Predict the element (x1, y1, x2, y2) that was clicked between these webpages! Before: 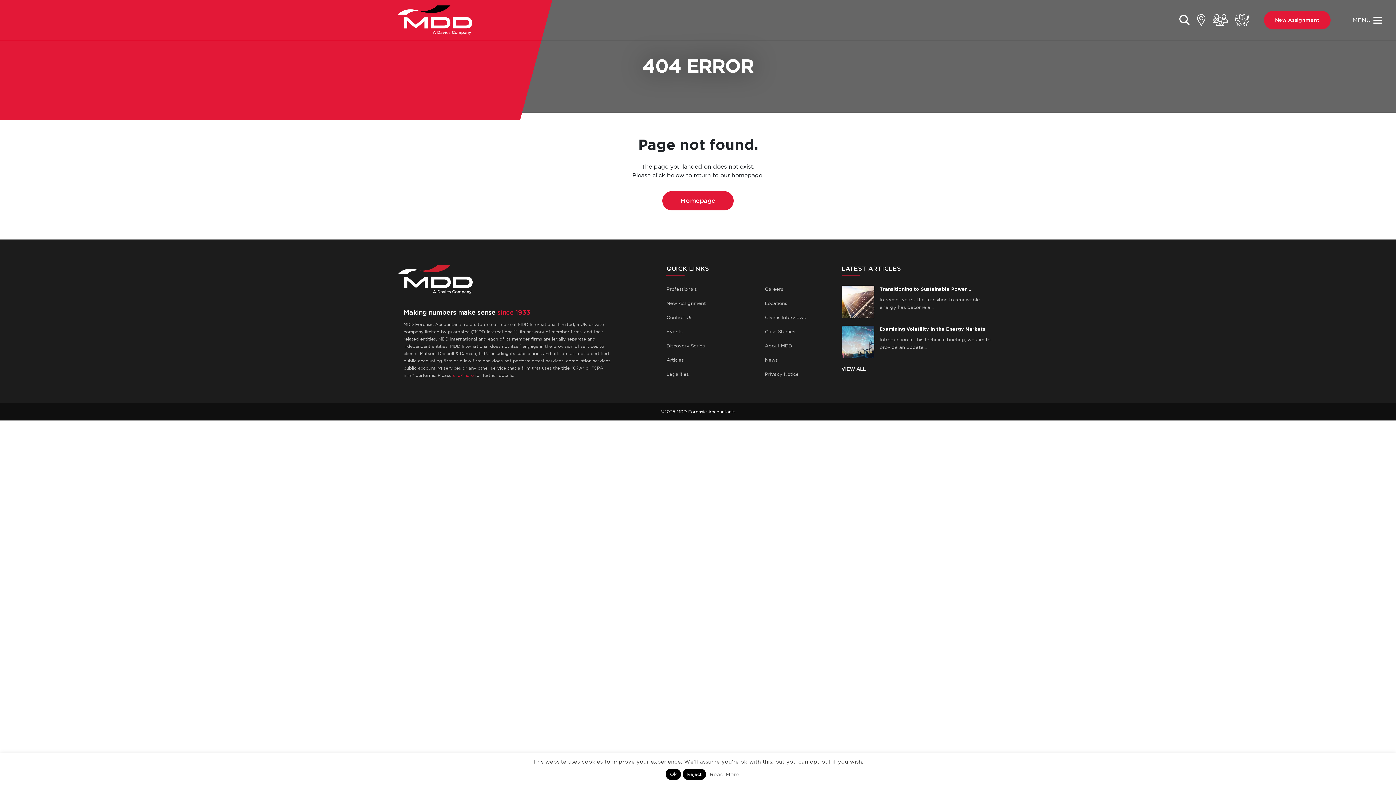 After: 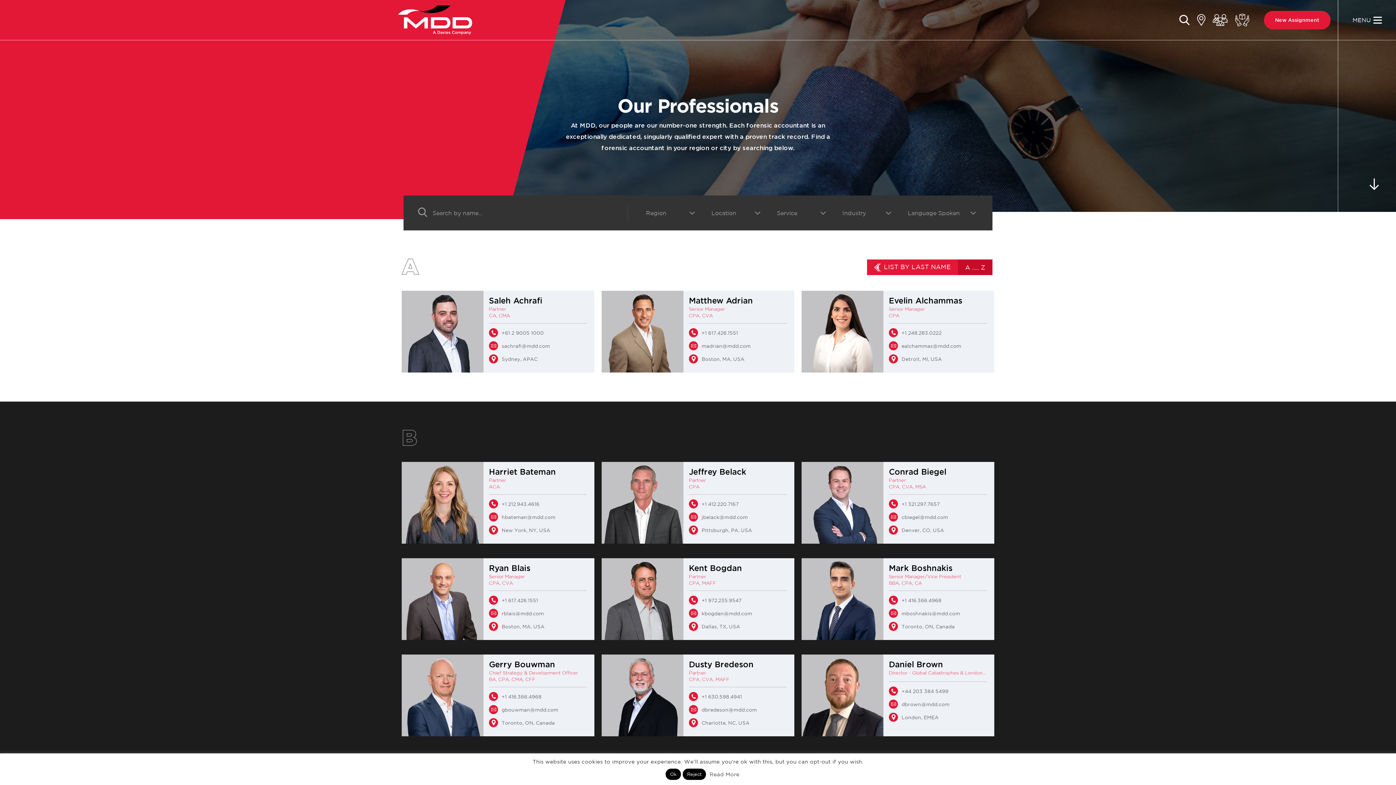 Action: label: Professionals bbox: (666, 286, 696, 292)